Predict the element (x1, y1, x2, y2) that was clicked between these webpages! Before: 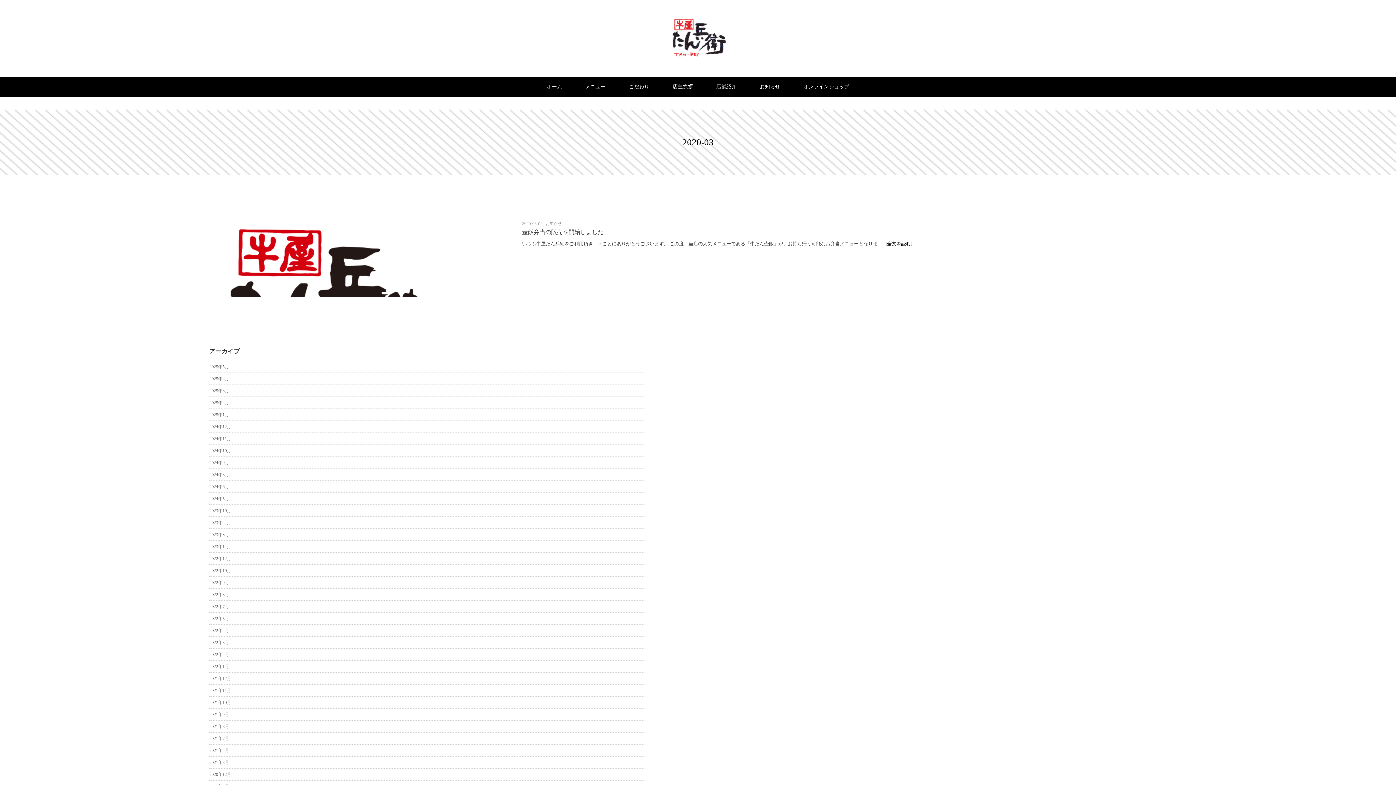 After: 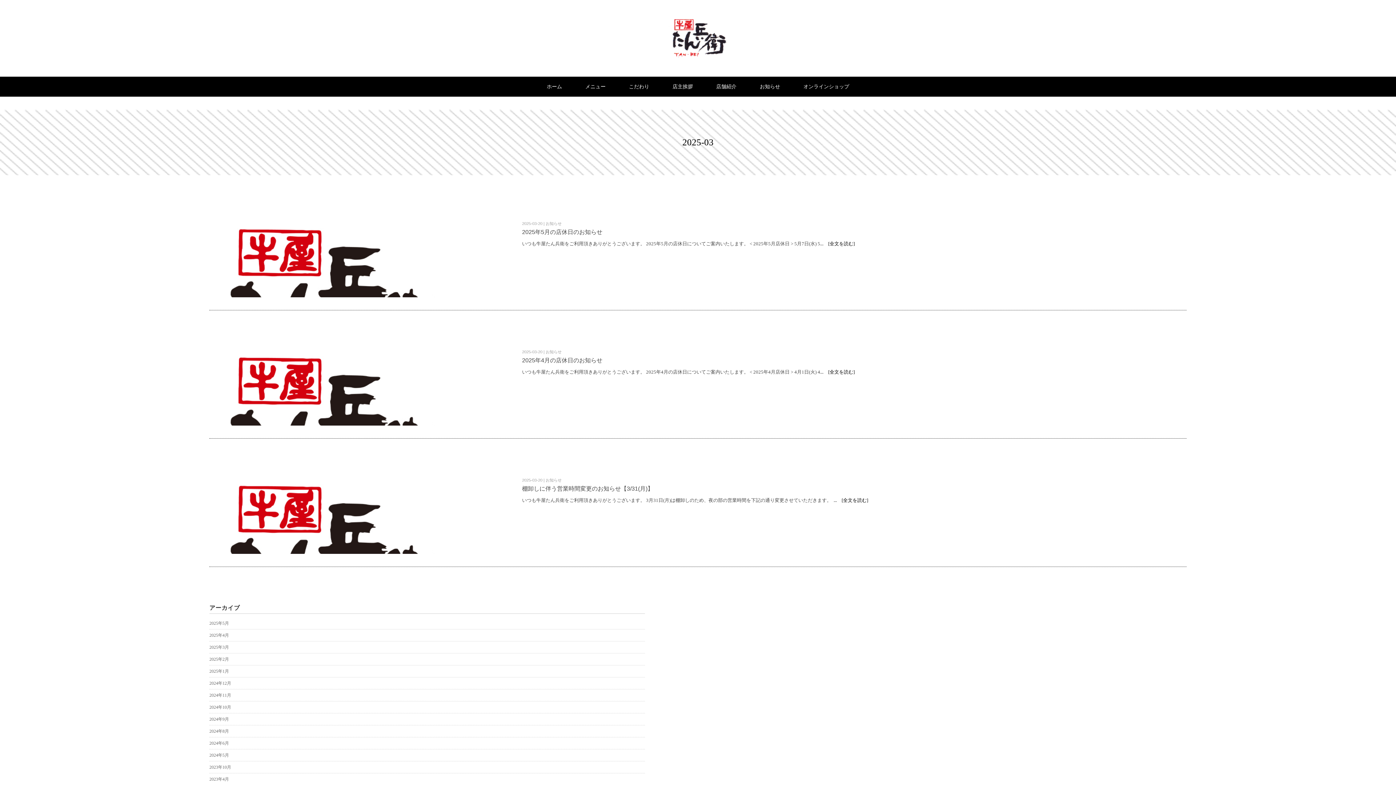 Action: label: 2025年3月 bbox: (209, 388, 229, 393)